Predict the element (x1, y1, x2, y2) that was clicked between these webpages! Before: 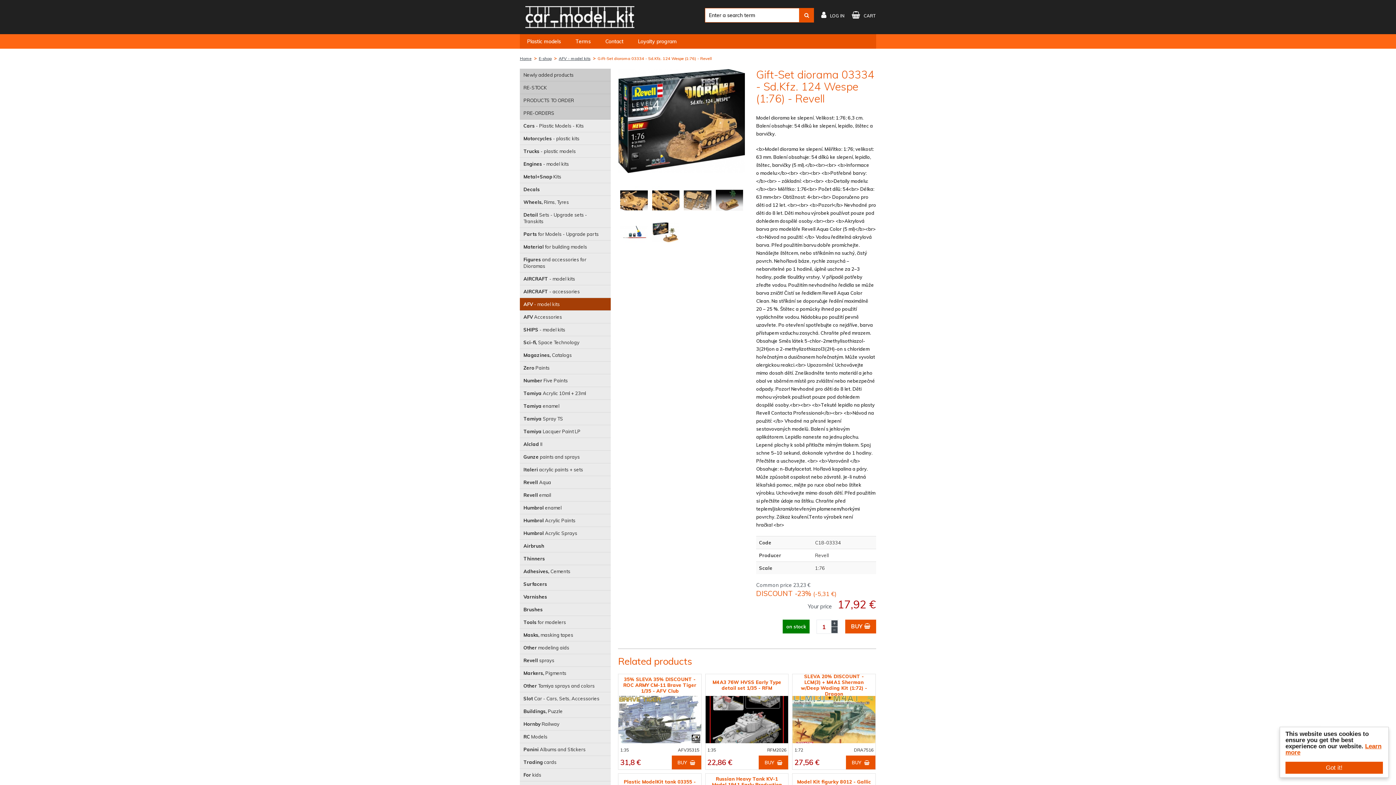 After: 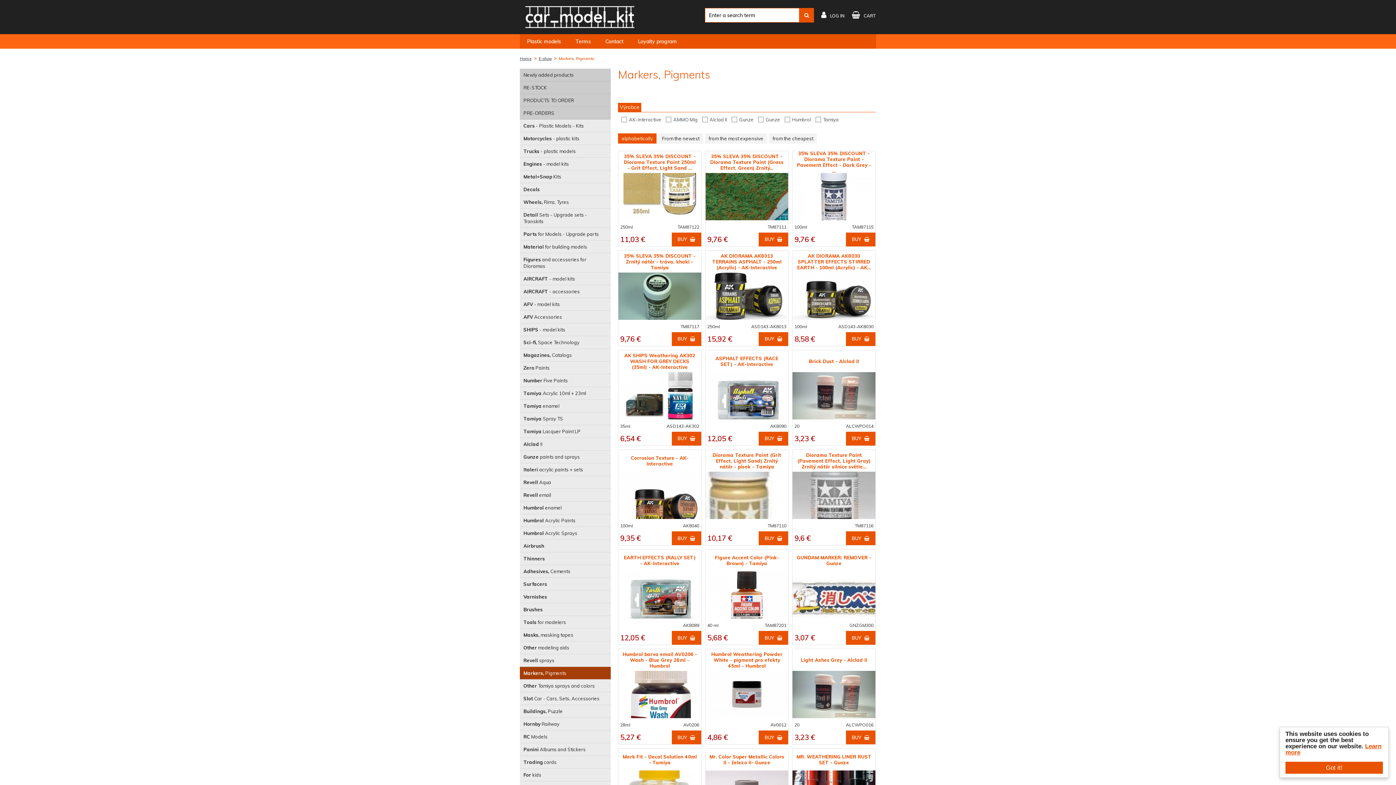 Action: bbox: (520, 667, 610, 680) label: Markers, Pigments